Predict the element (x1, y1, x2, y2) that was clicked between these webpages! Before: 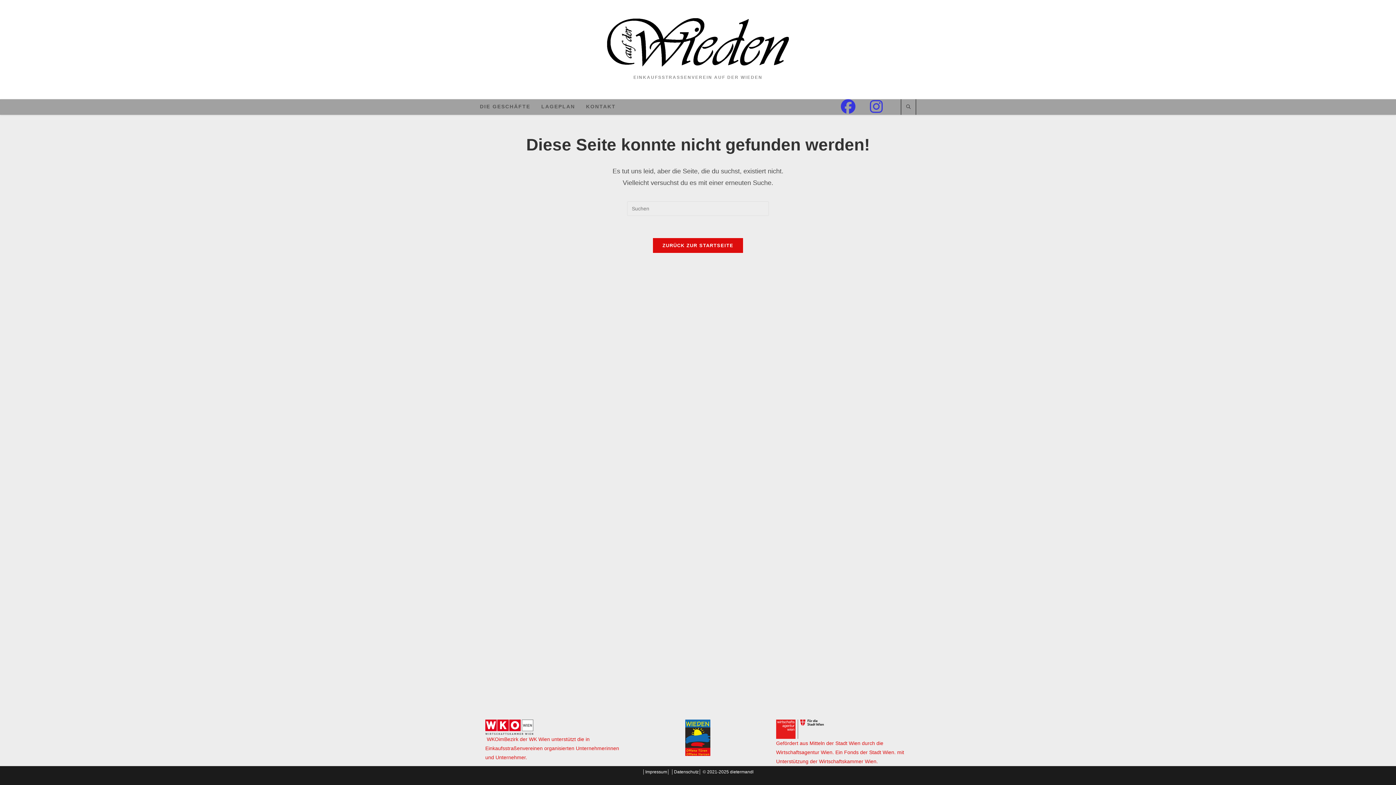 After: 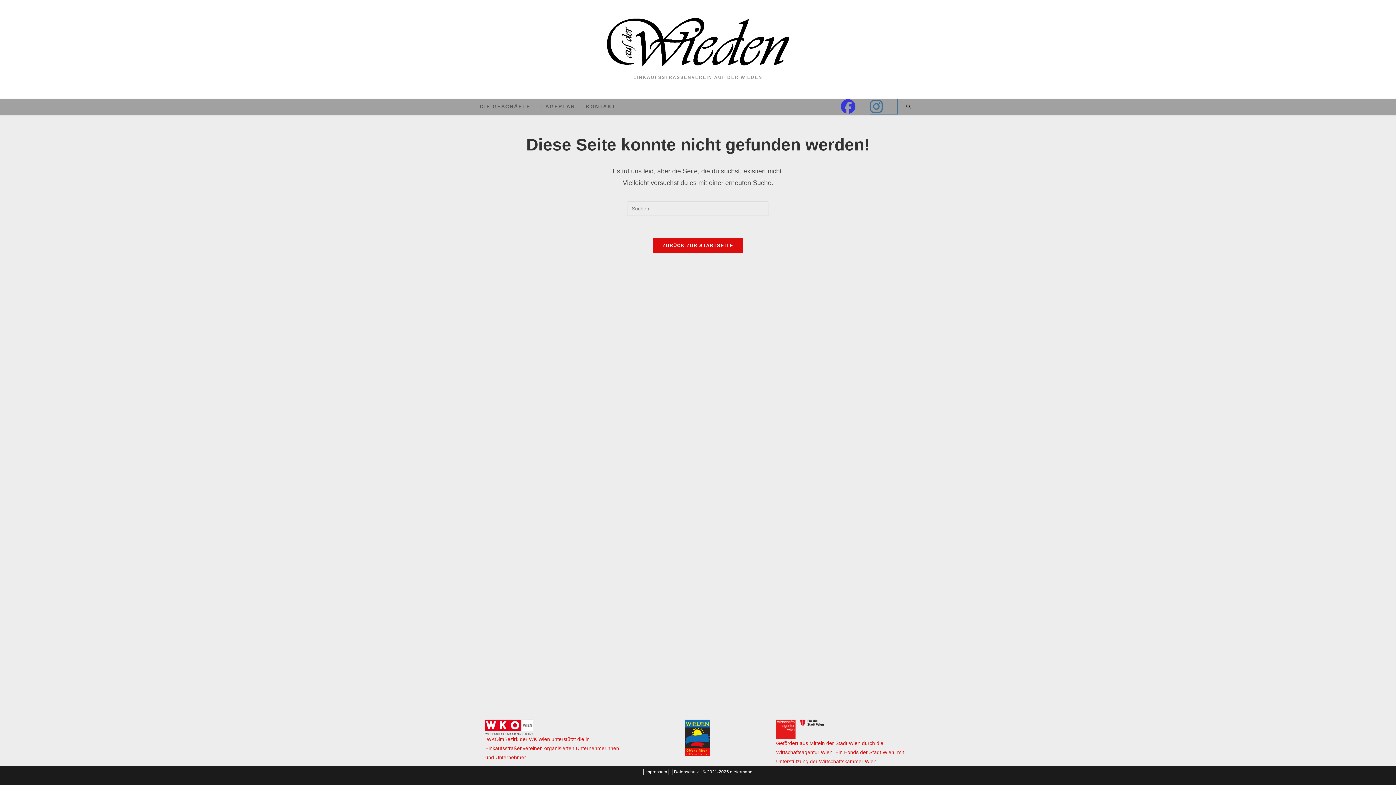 Action: label: Instagram (öffnet in neuem Tab) bbox: (870, 99, 897, 114)